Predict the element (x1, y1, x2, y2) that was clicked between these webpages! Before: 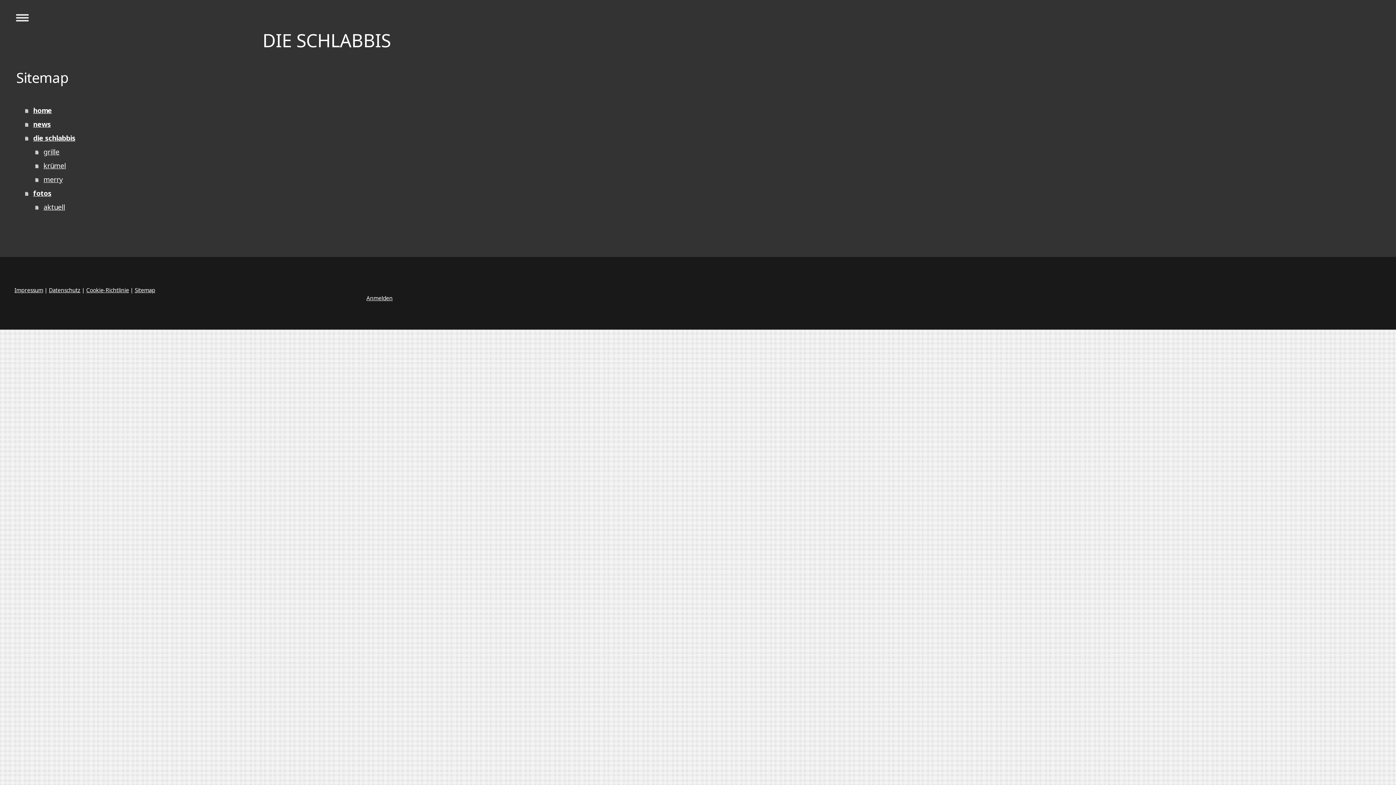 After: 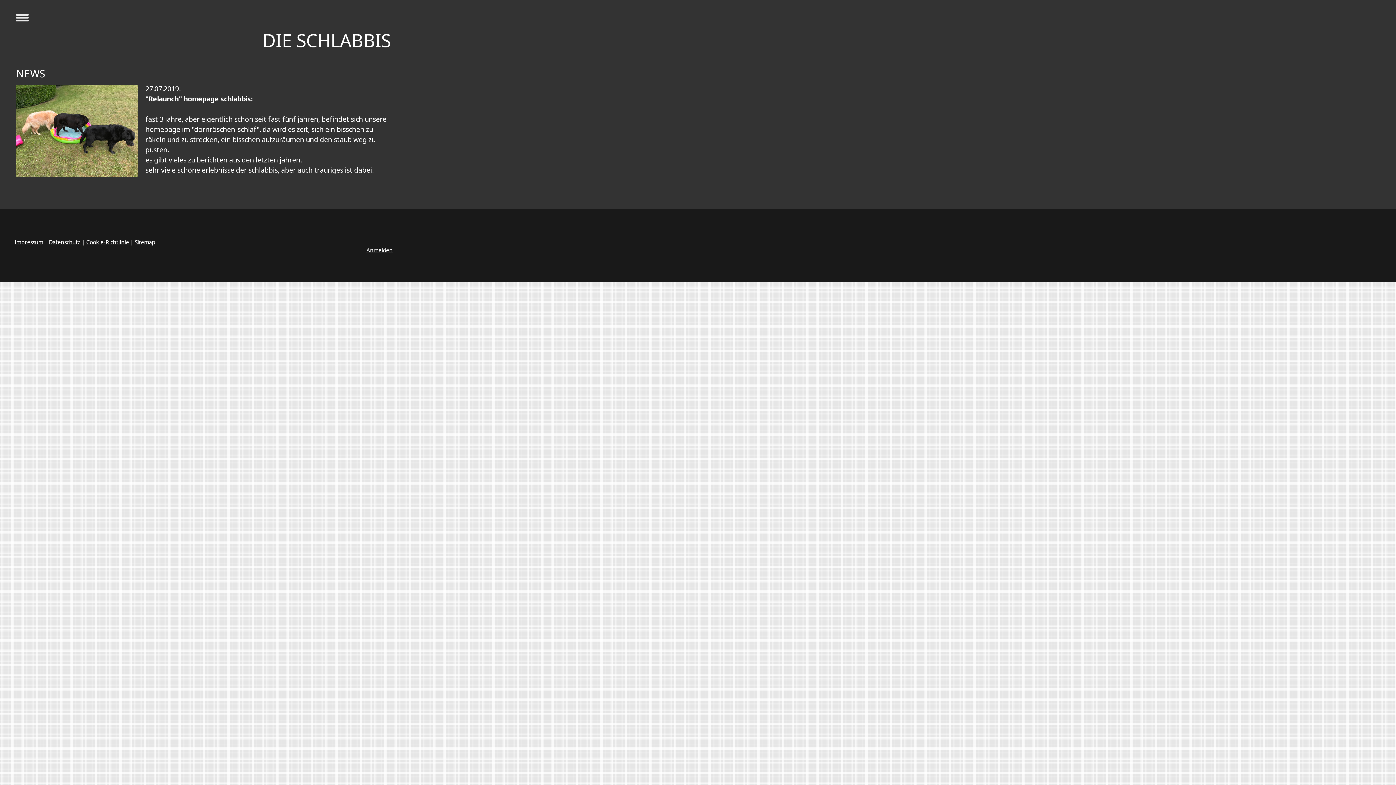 Action: bbox: (24, 117, 392, 131) label: news